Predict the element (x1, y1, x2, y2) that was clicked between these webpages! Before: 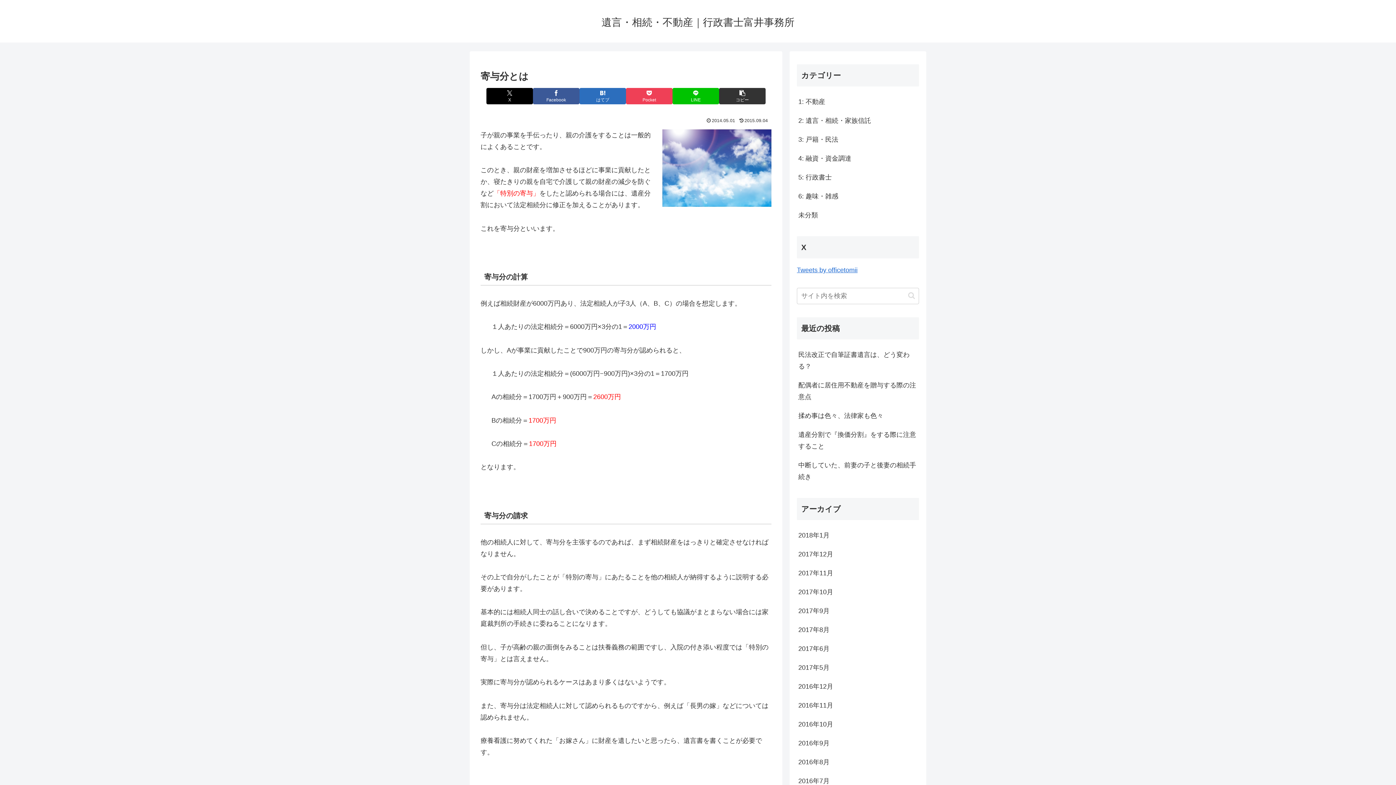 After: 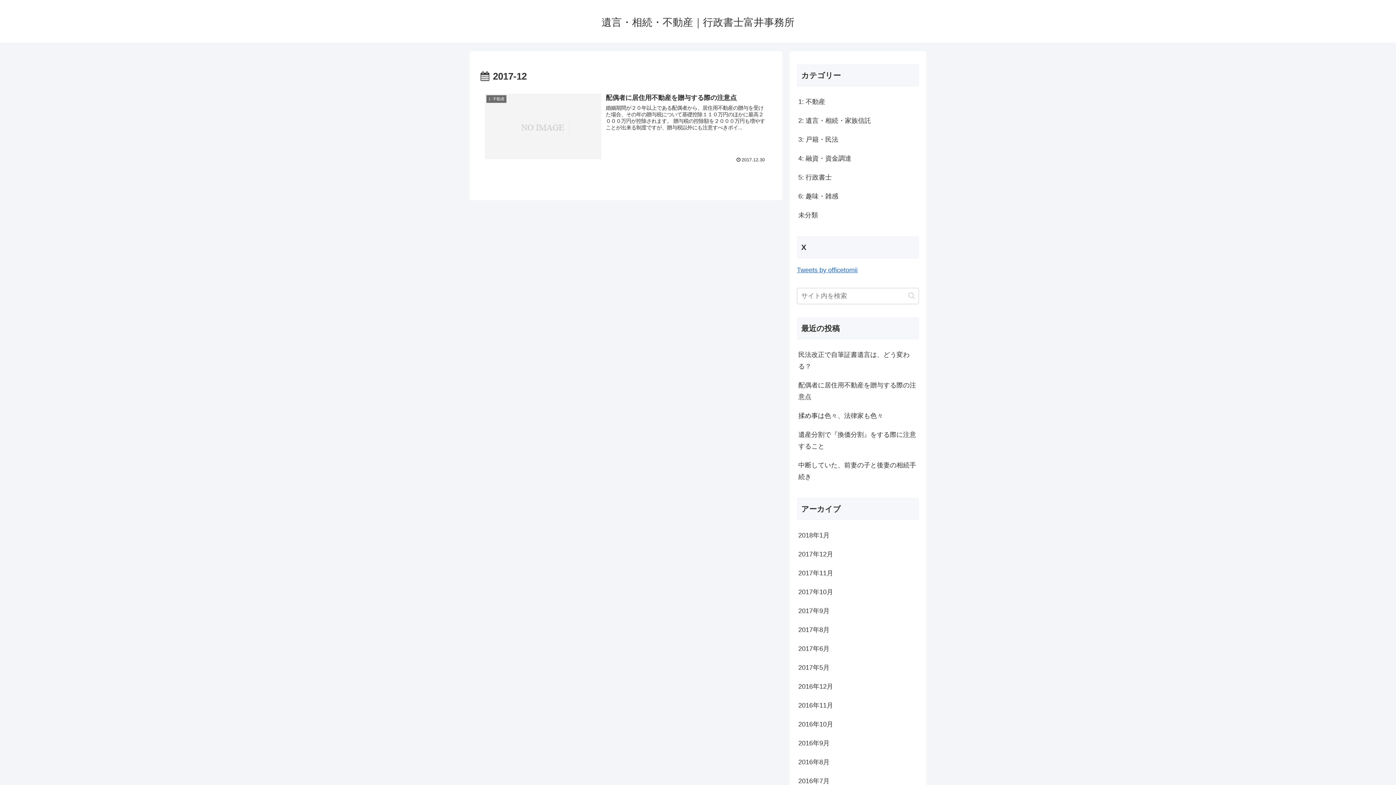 Action: bbox: (797, 545, 919, 563) label: 2017年12月